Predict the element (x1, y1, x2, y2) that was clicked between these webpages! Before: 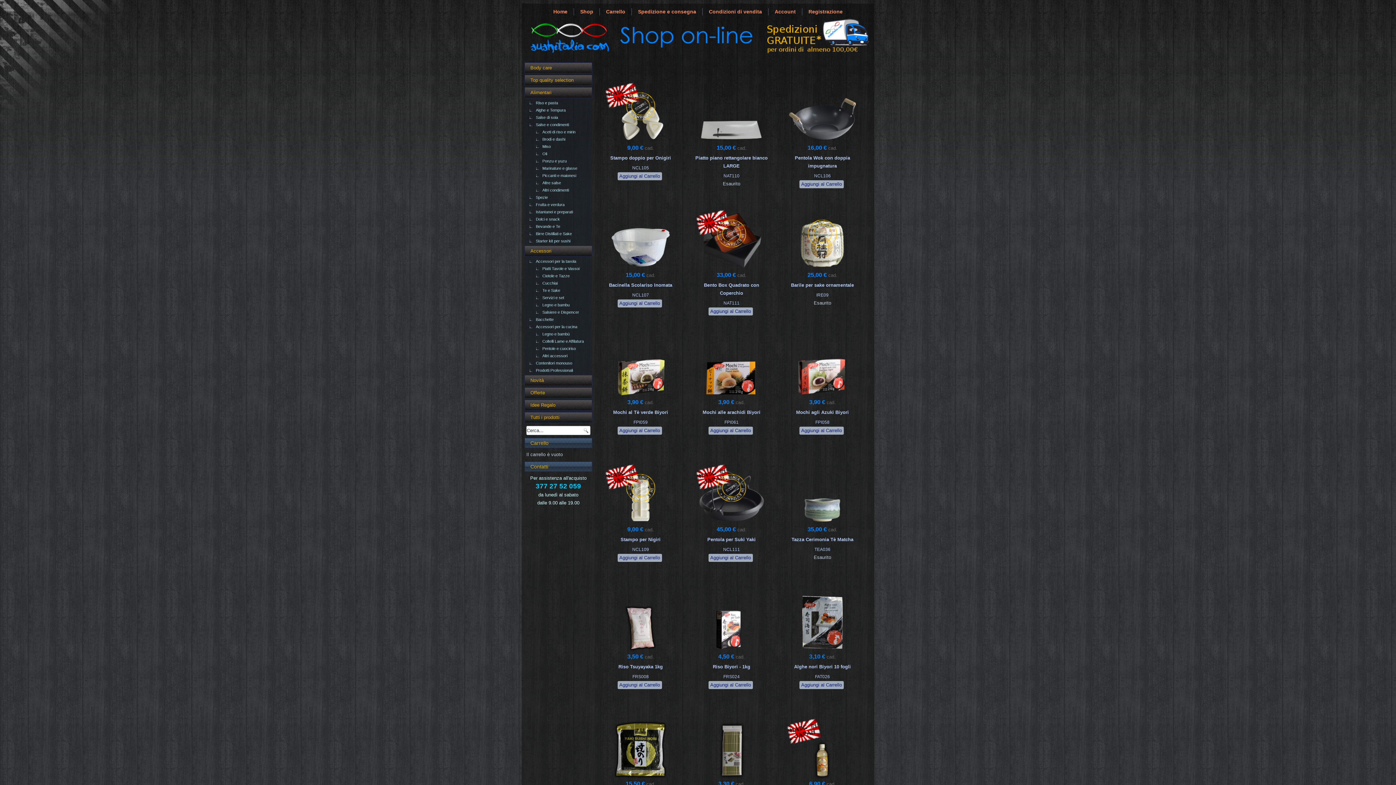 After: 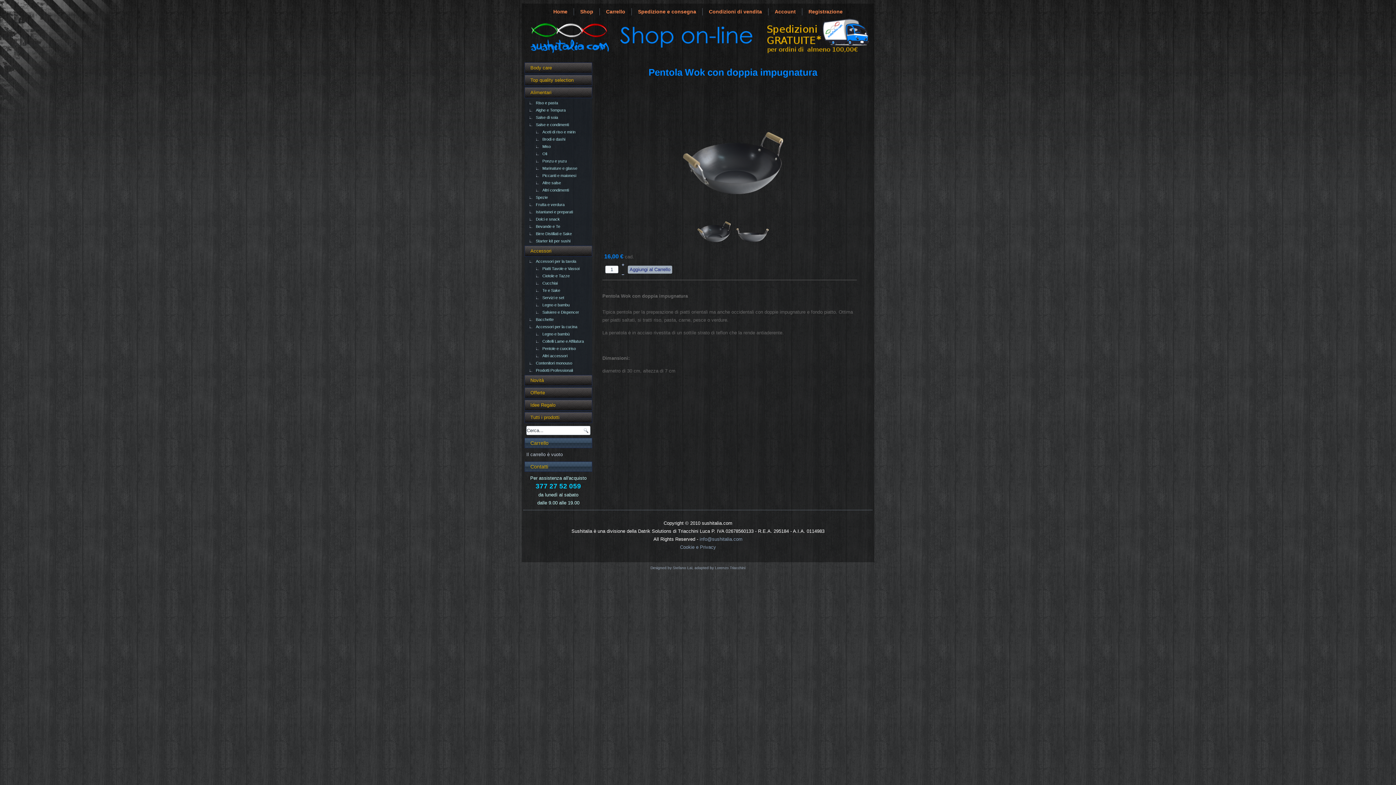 Action: bbox: (786, 139, 859, 144)